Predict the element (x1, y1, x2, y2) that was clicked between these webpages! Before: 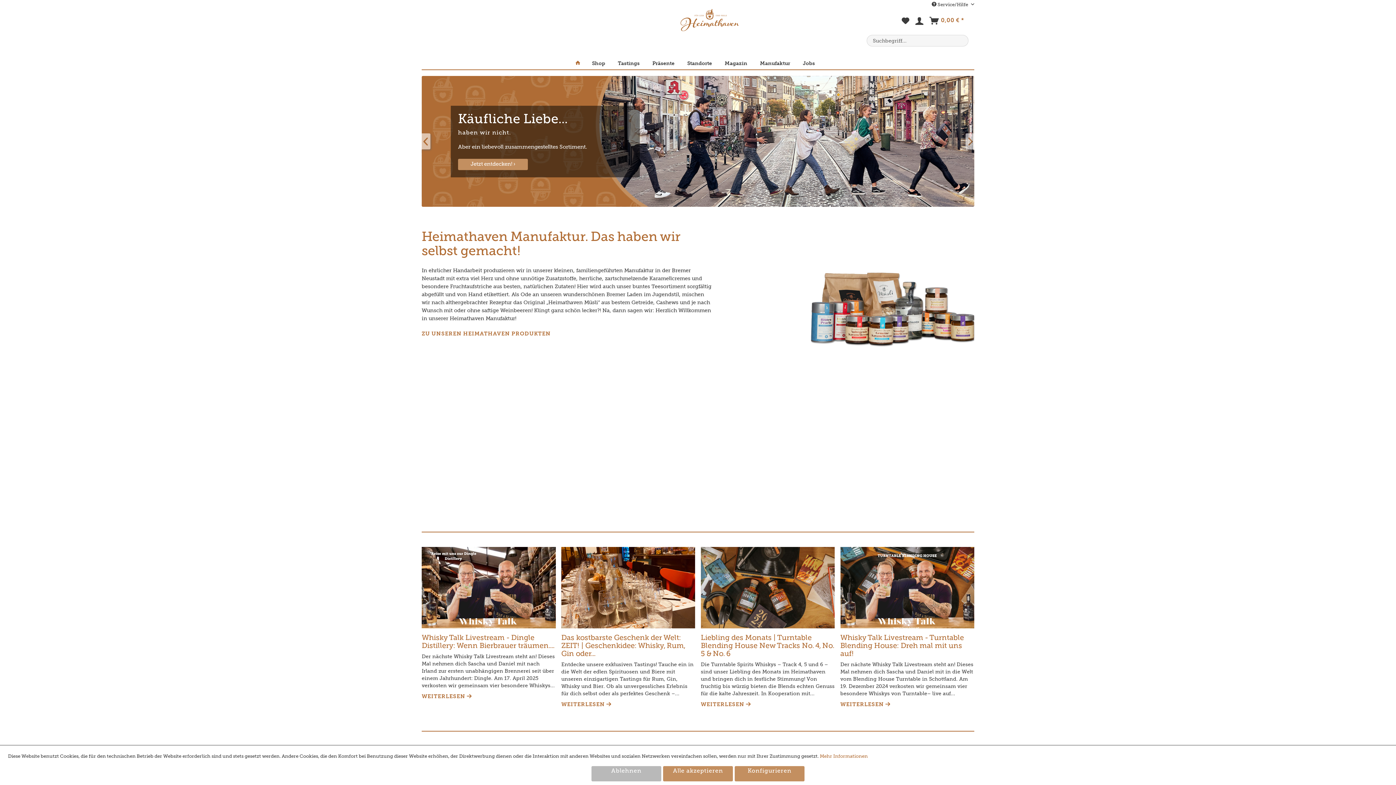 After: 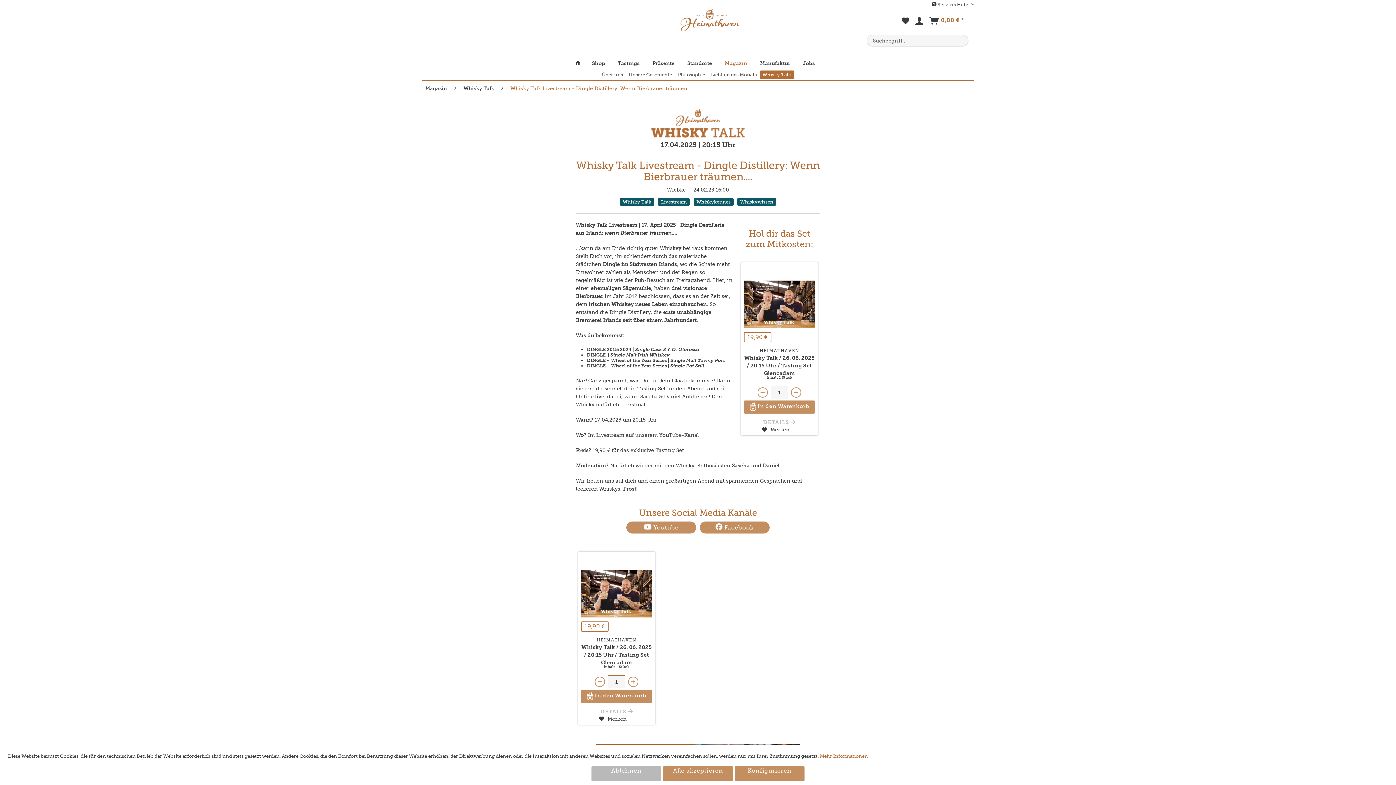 Action: bbox: (421, 634, 555, 650) label: Whisky Talk Livestream - Dingle Distillery: Wenn Bierbrauer träumen....